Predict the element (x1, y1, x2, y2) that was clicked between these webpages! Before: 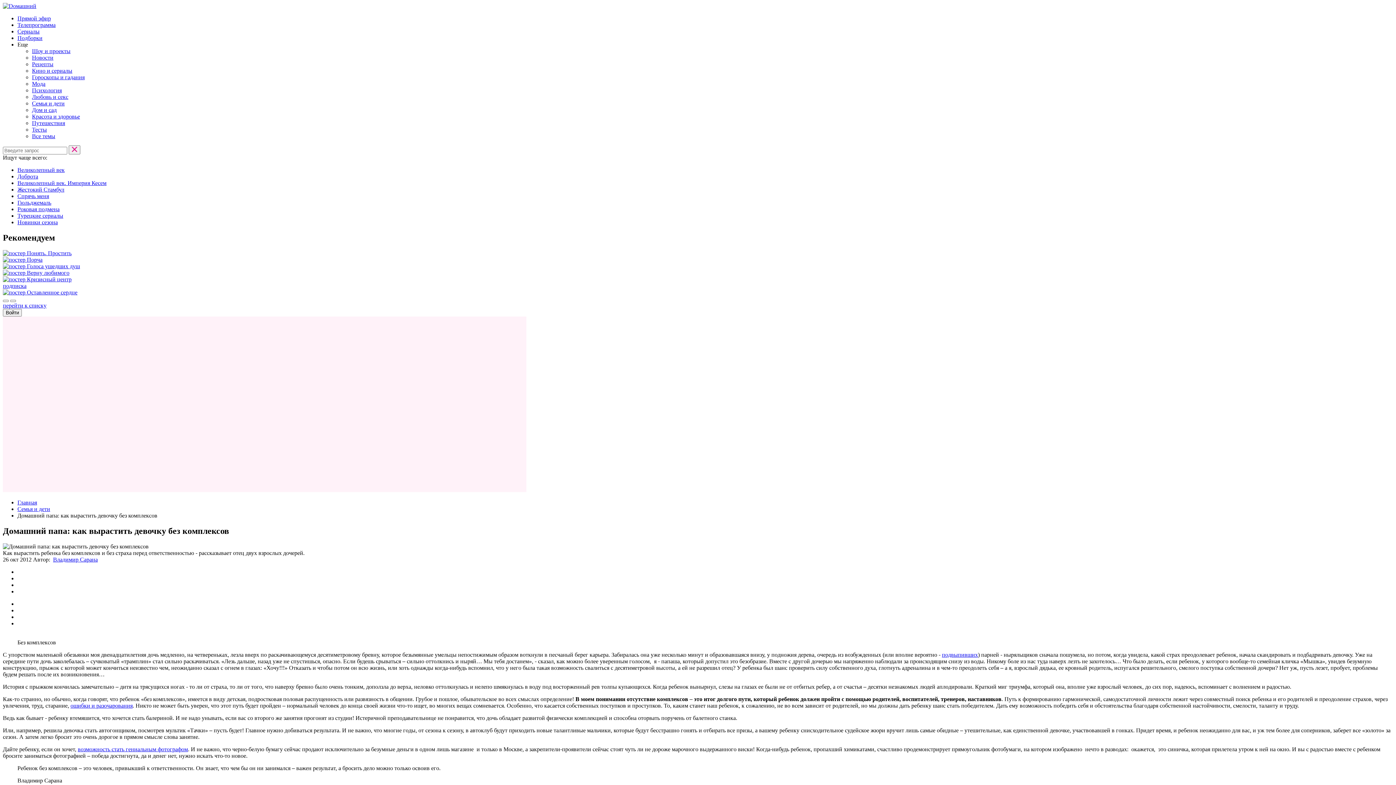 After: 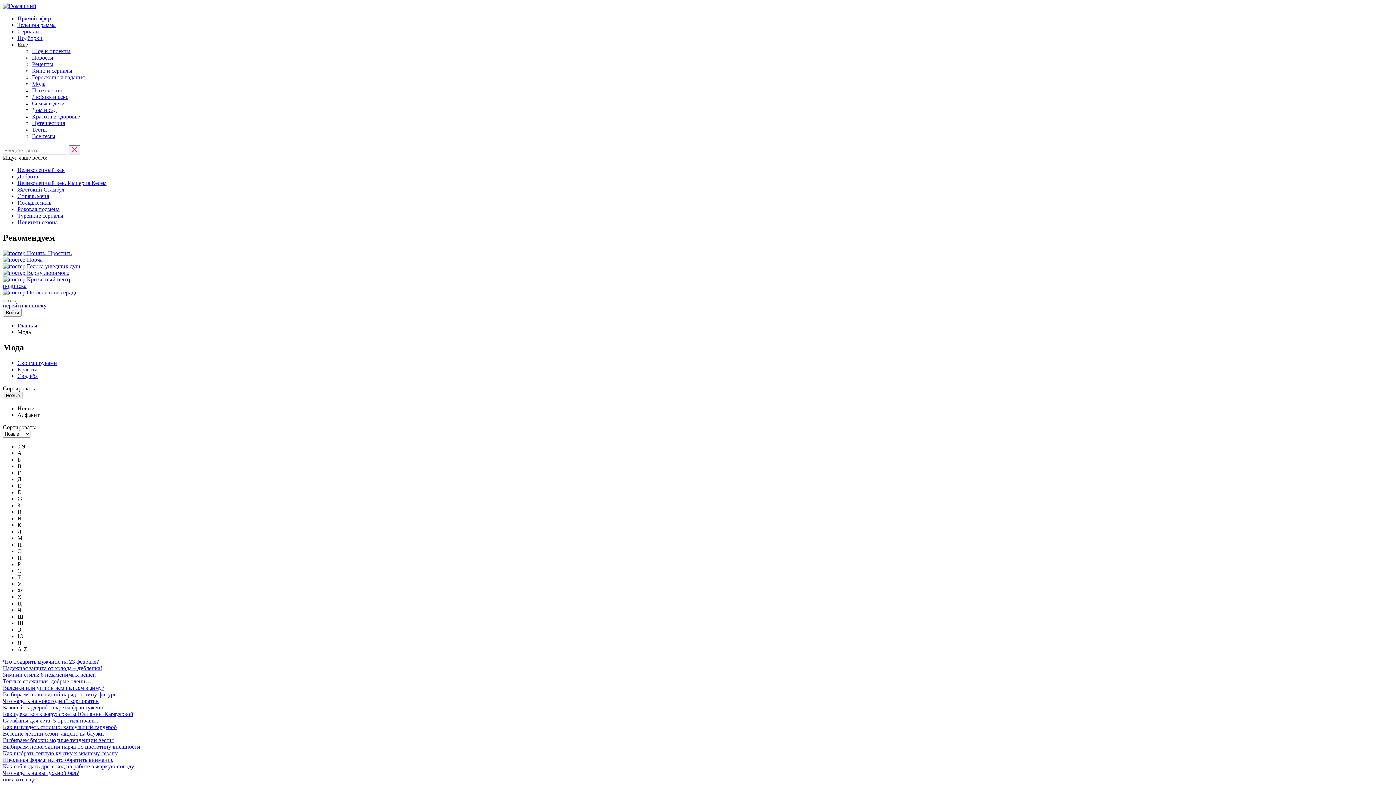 Action: label: Мода bbox: (32, 80, 45, 86)